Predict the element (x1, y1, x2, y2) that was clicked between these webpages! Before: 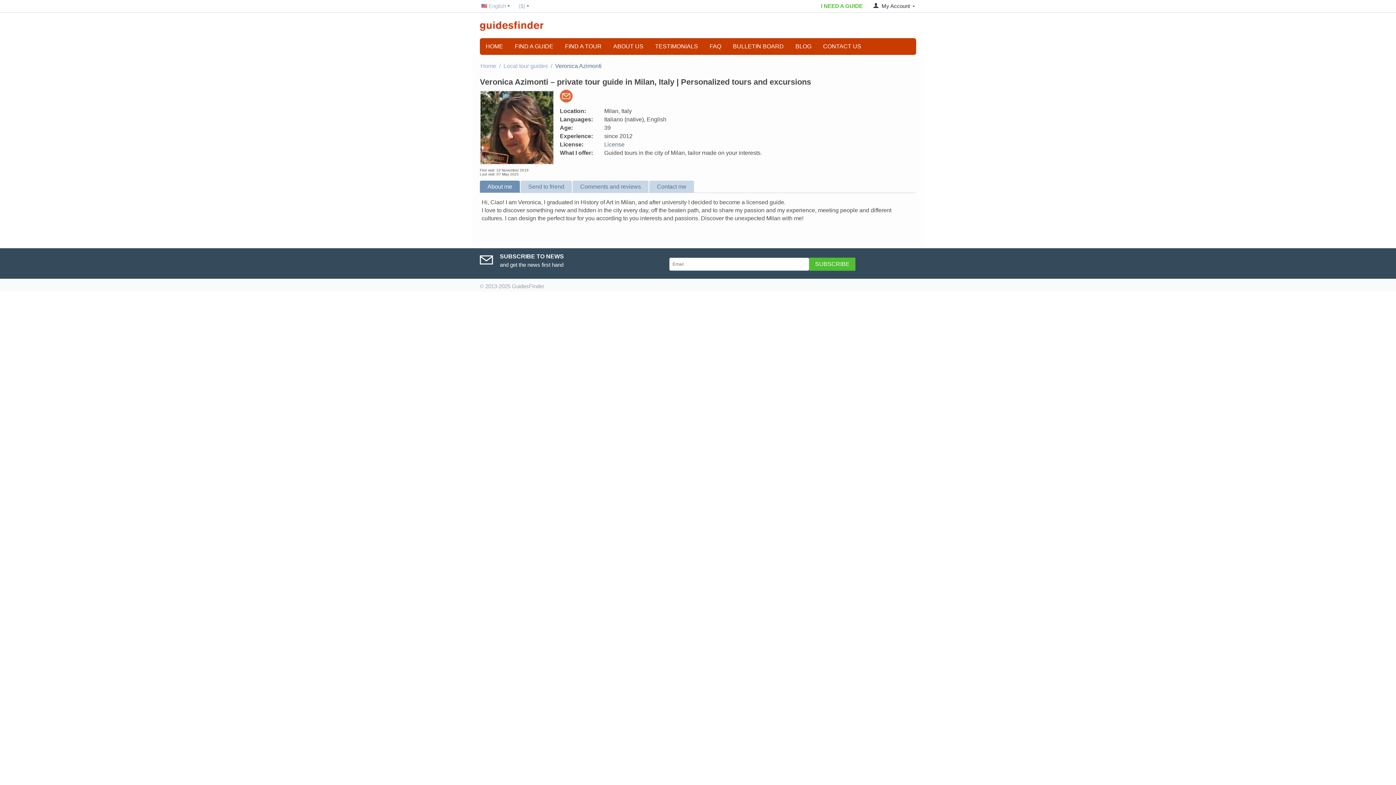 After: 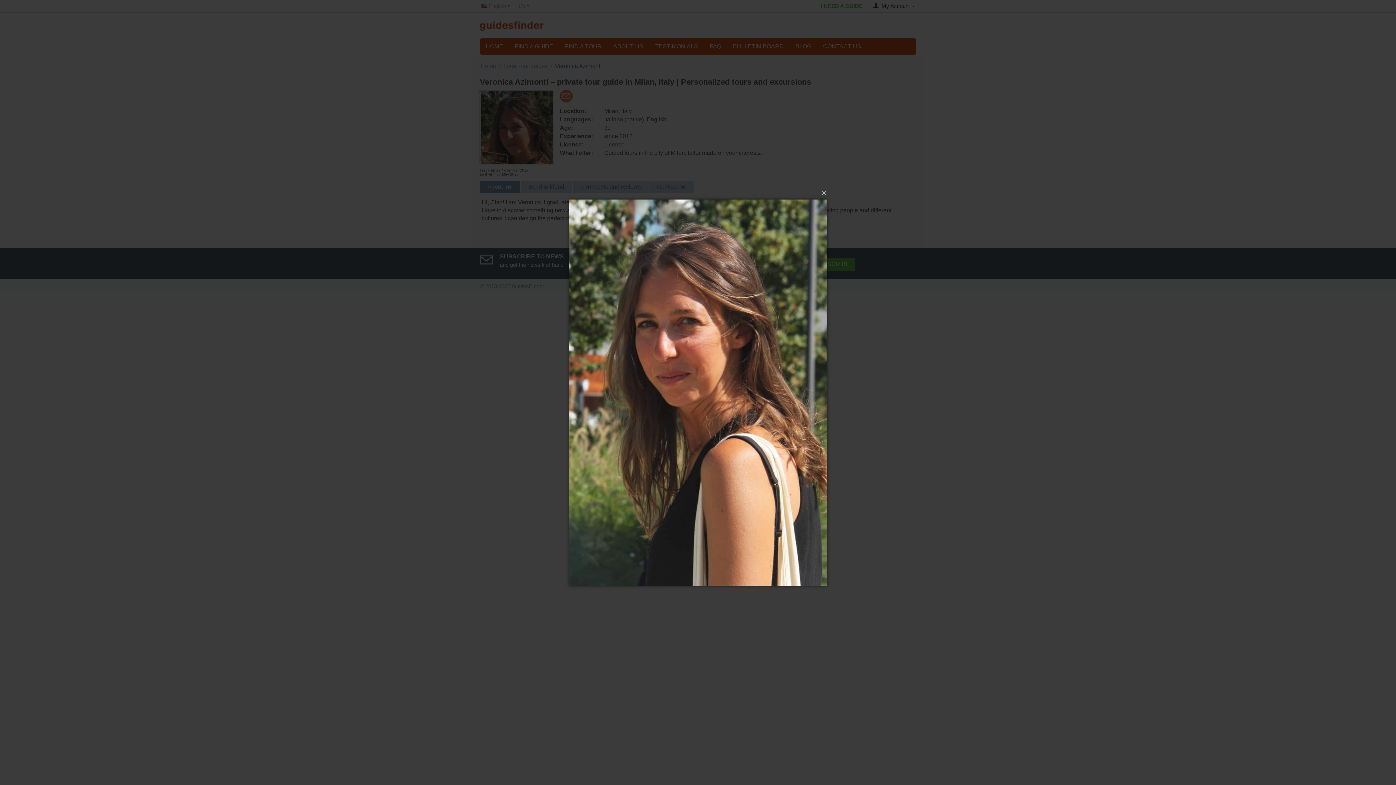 Action: bbox: (480, 90, 552, 164)